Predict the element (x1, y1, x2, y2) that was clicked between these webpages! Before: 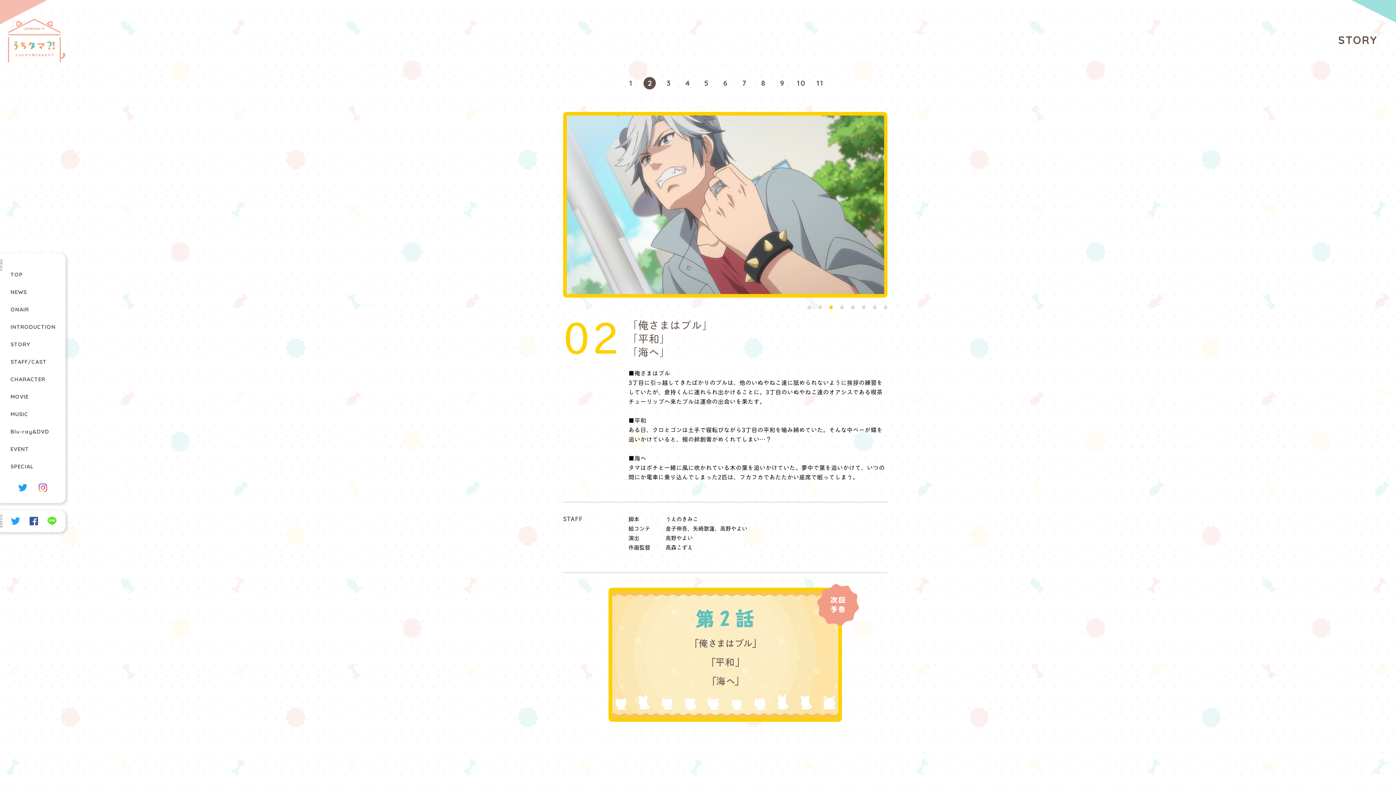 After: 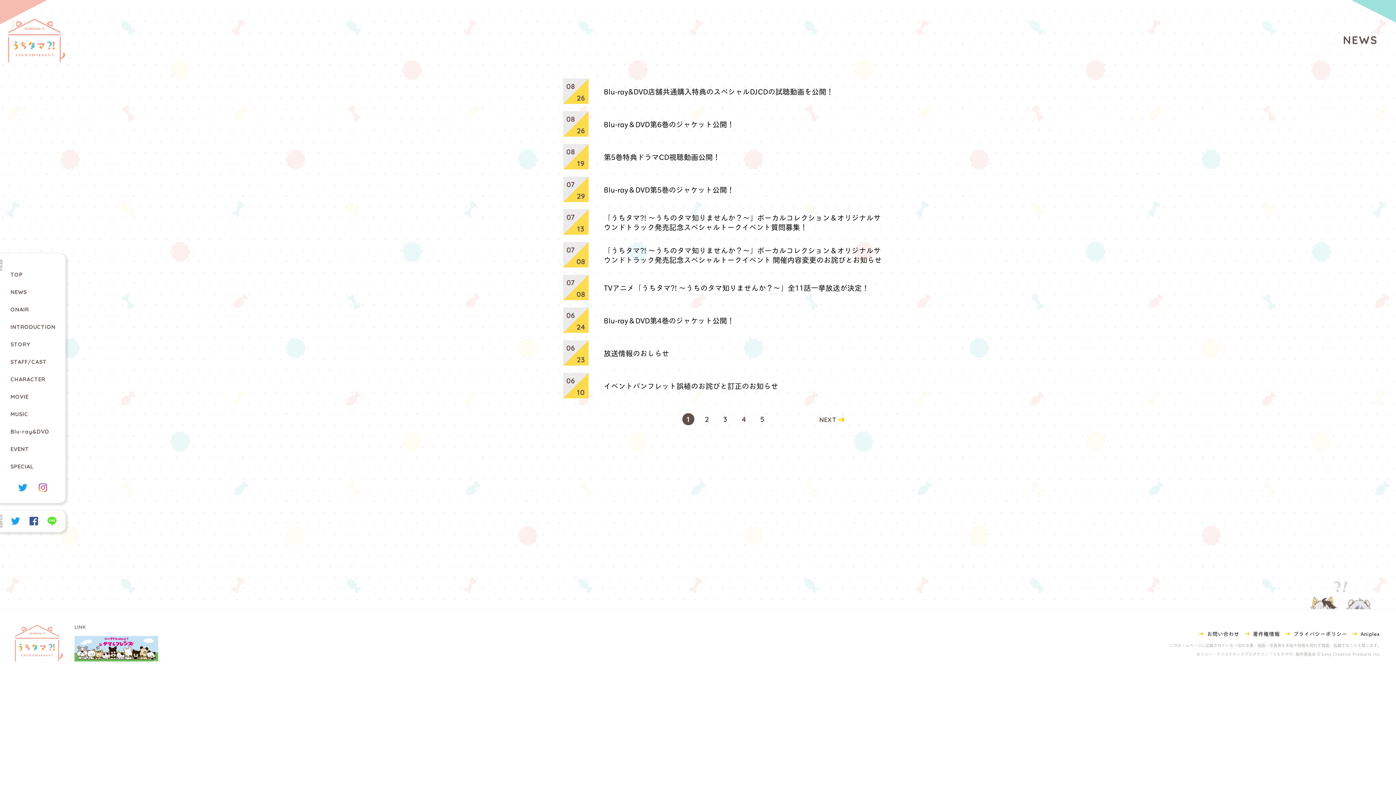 Action: label: NEWS bbox: (7, 285, 58, 298)